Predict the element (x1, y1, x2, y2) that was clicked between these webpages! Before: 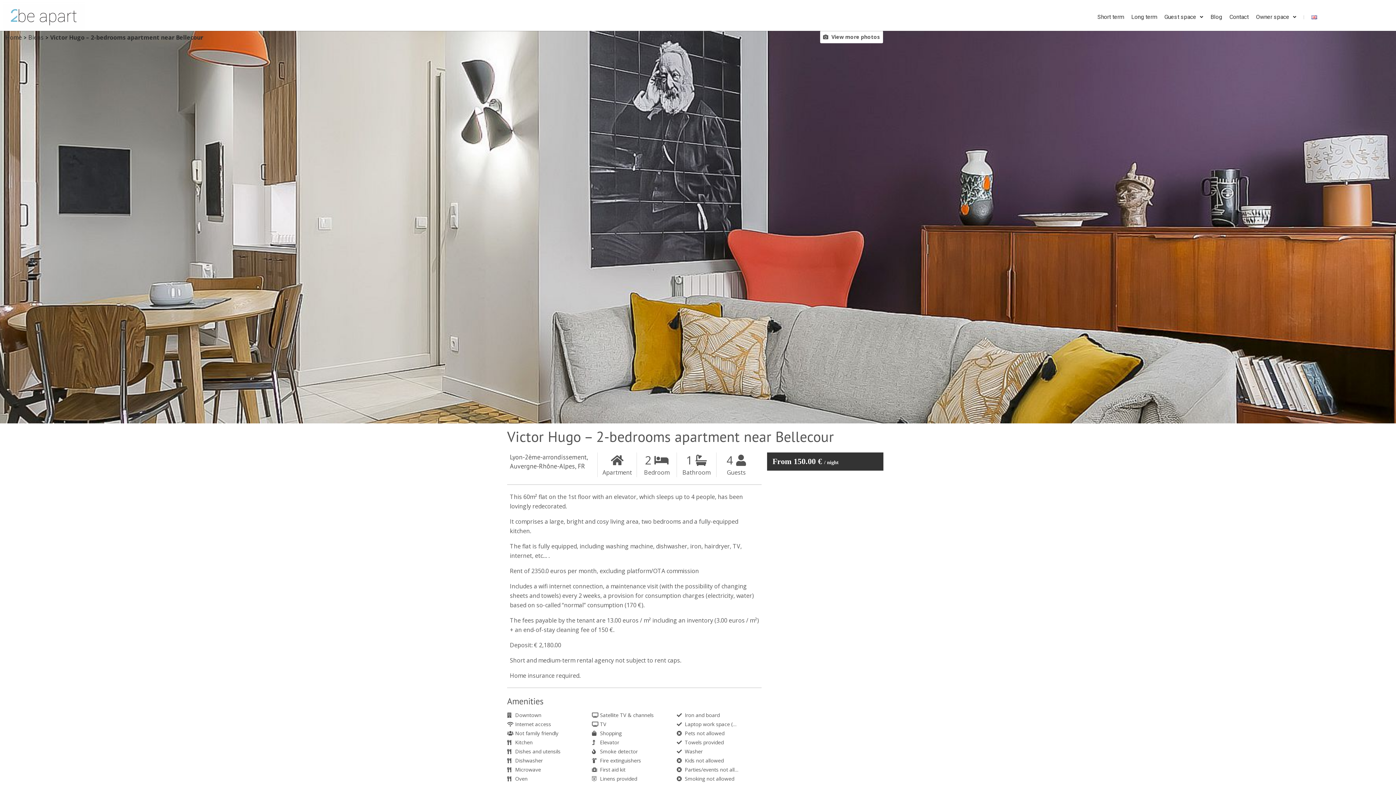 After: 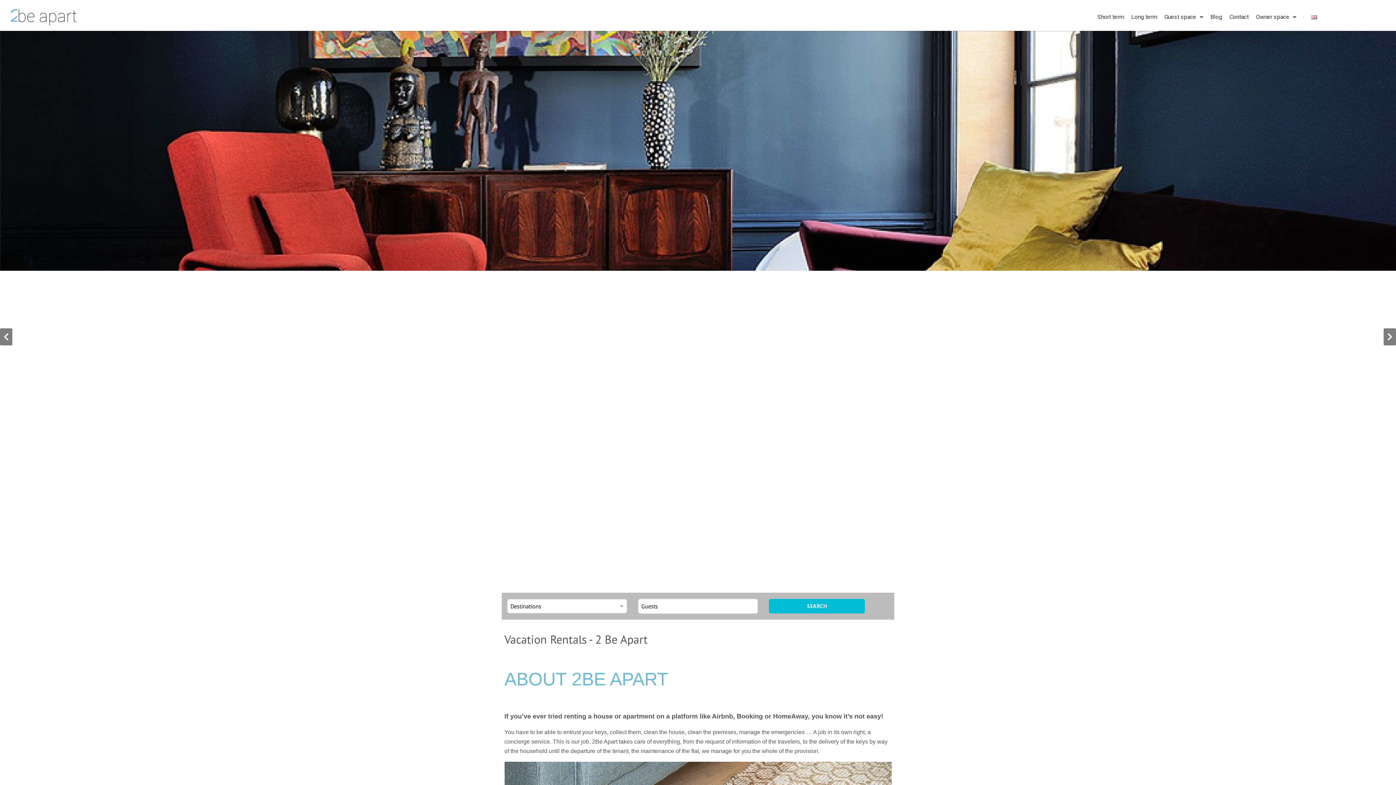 Action: bbox: (5, 33, 21, 41) label: Home